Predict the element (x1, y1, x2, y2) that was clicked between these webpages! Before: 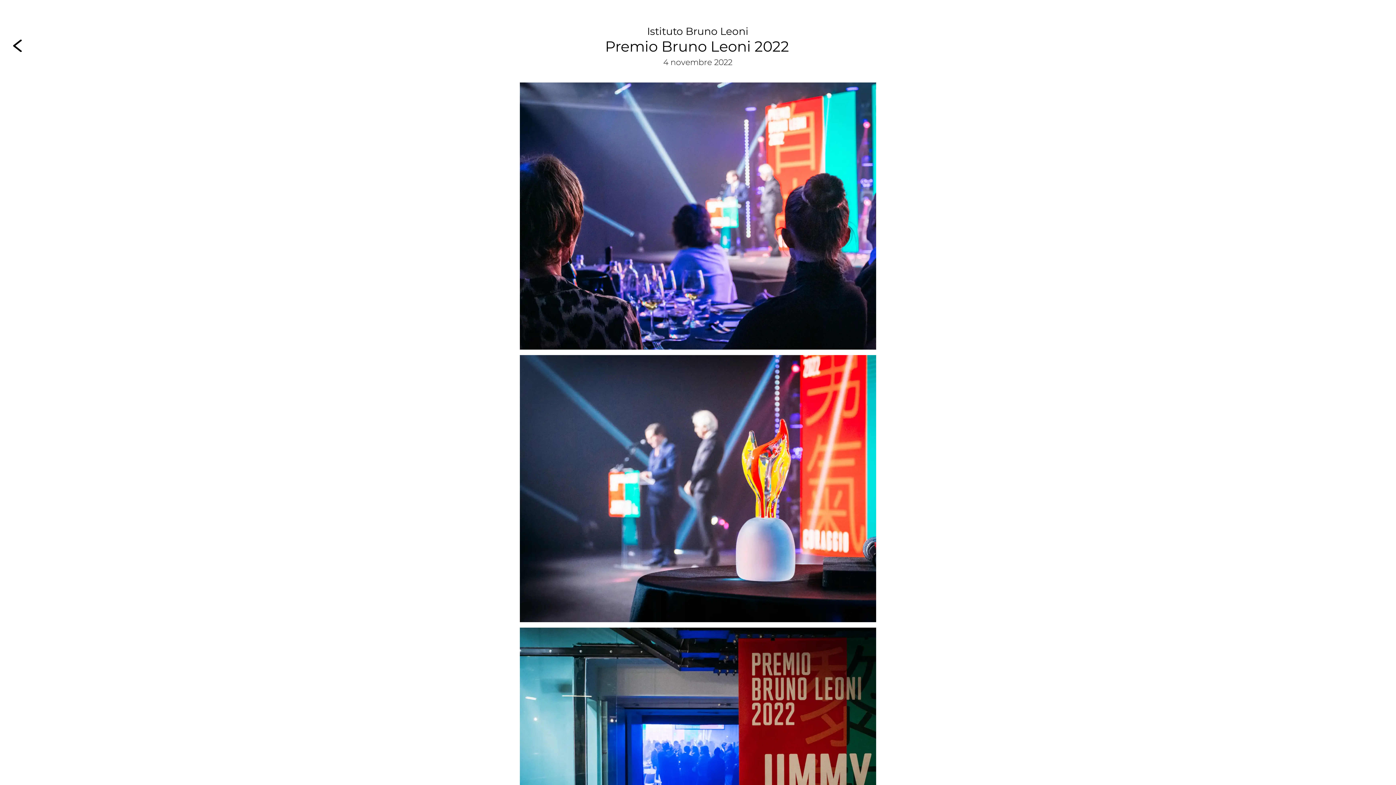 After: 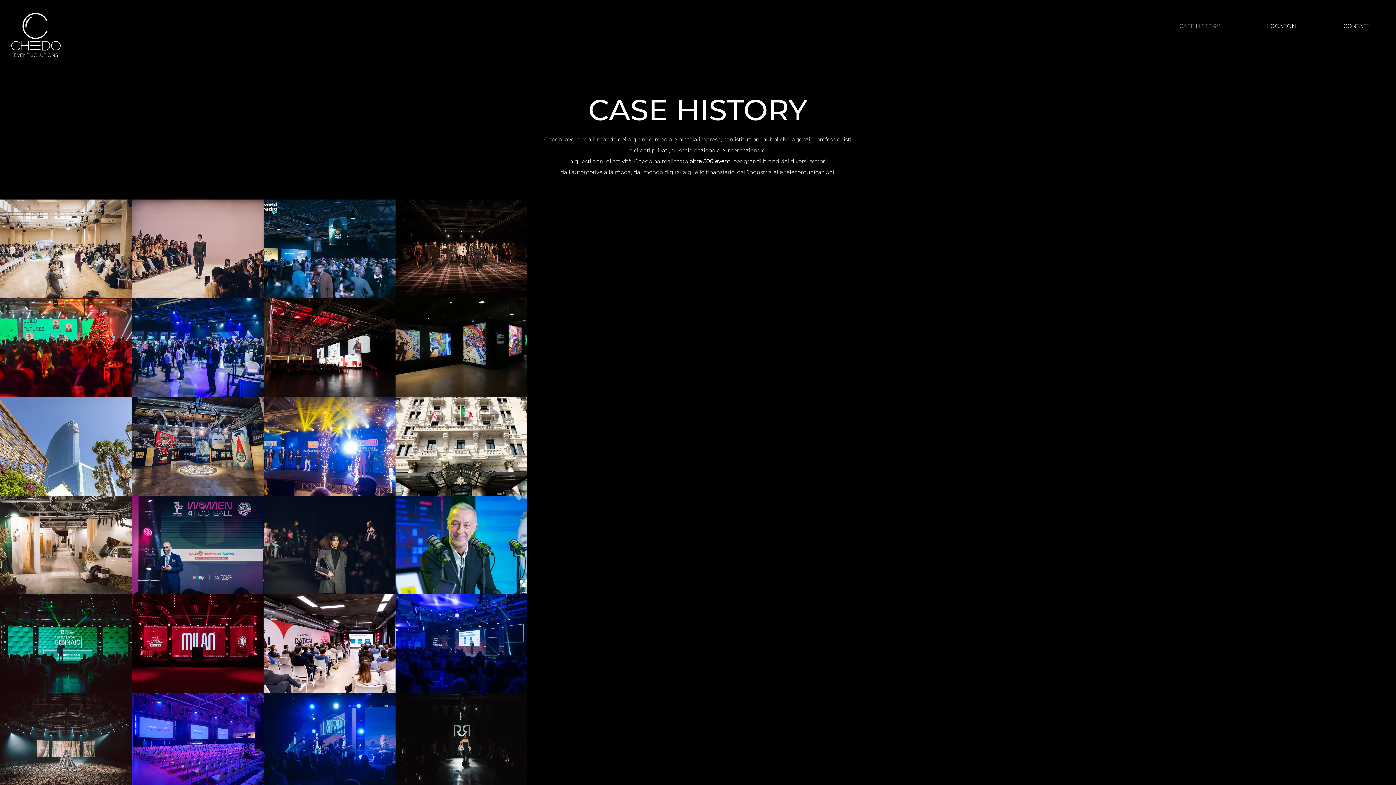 Action: bbox: (13, 39, 21, 52)